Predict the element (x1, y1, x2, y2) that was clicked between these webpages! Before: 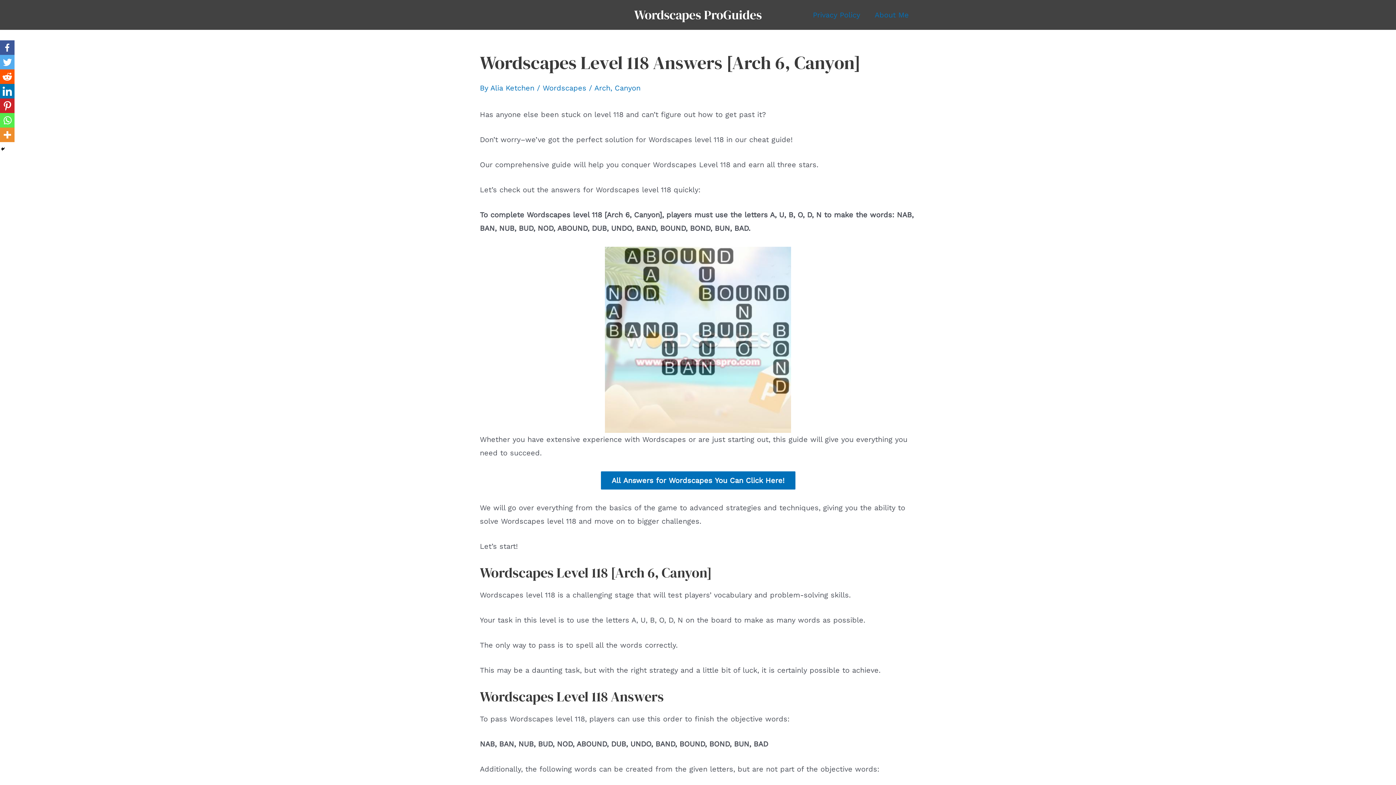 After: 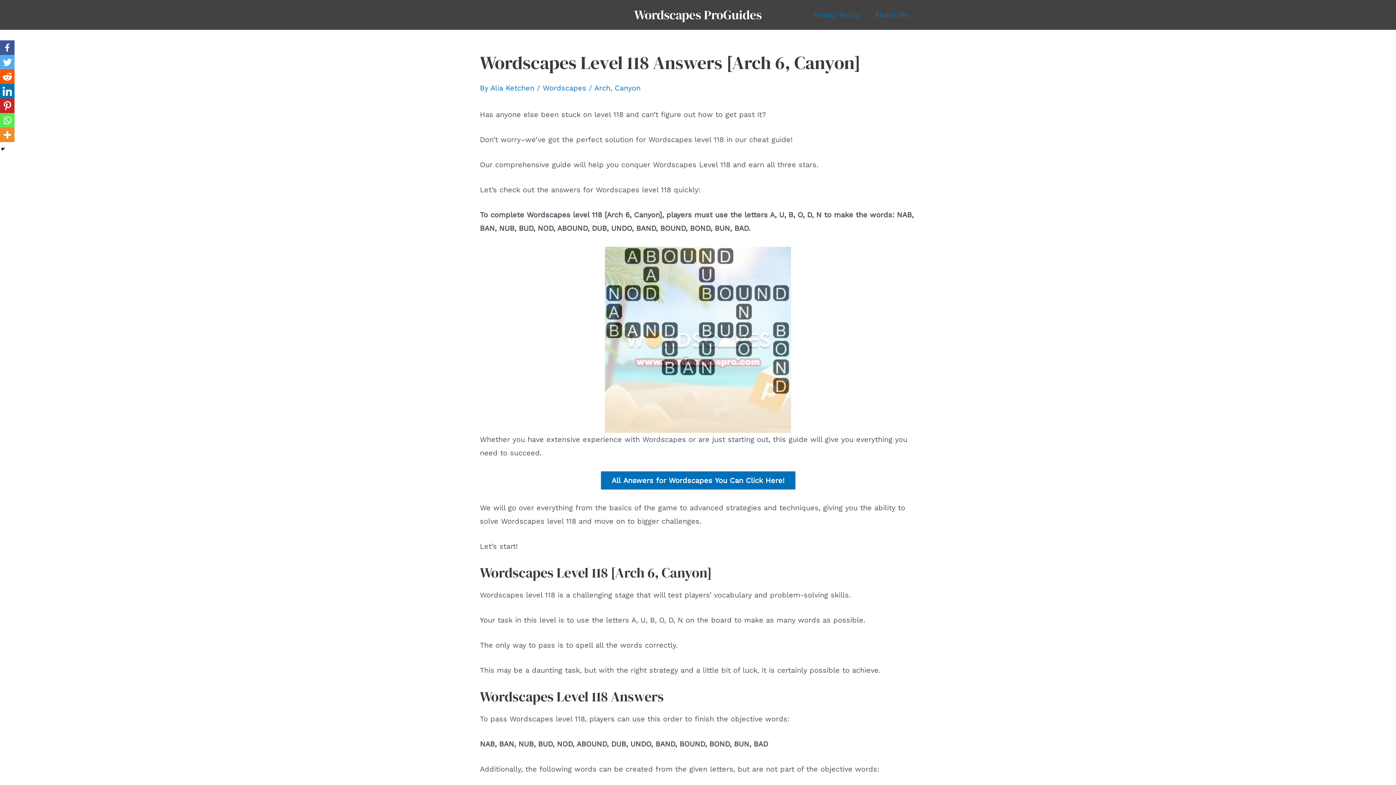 Action: bbox: (0, 54, 14, 69)